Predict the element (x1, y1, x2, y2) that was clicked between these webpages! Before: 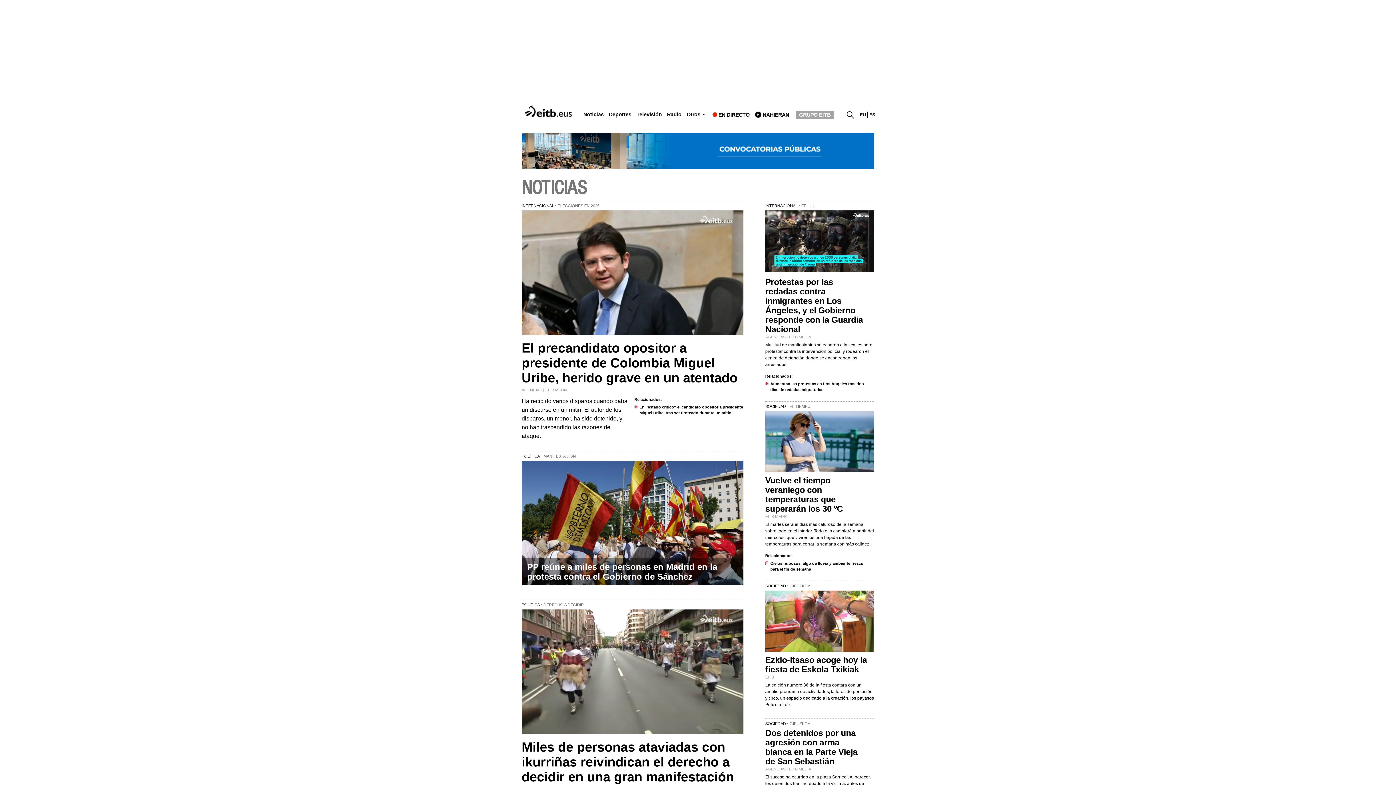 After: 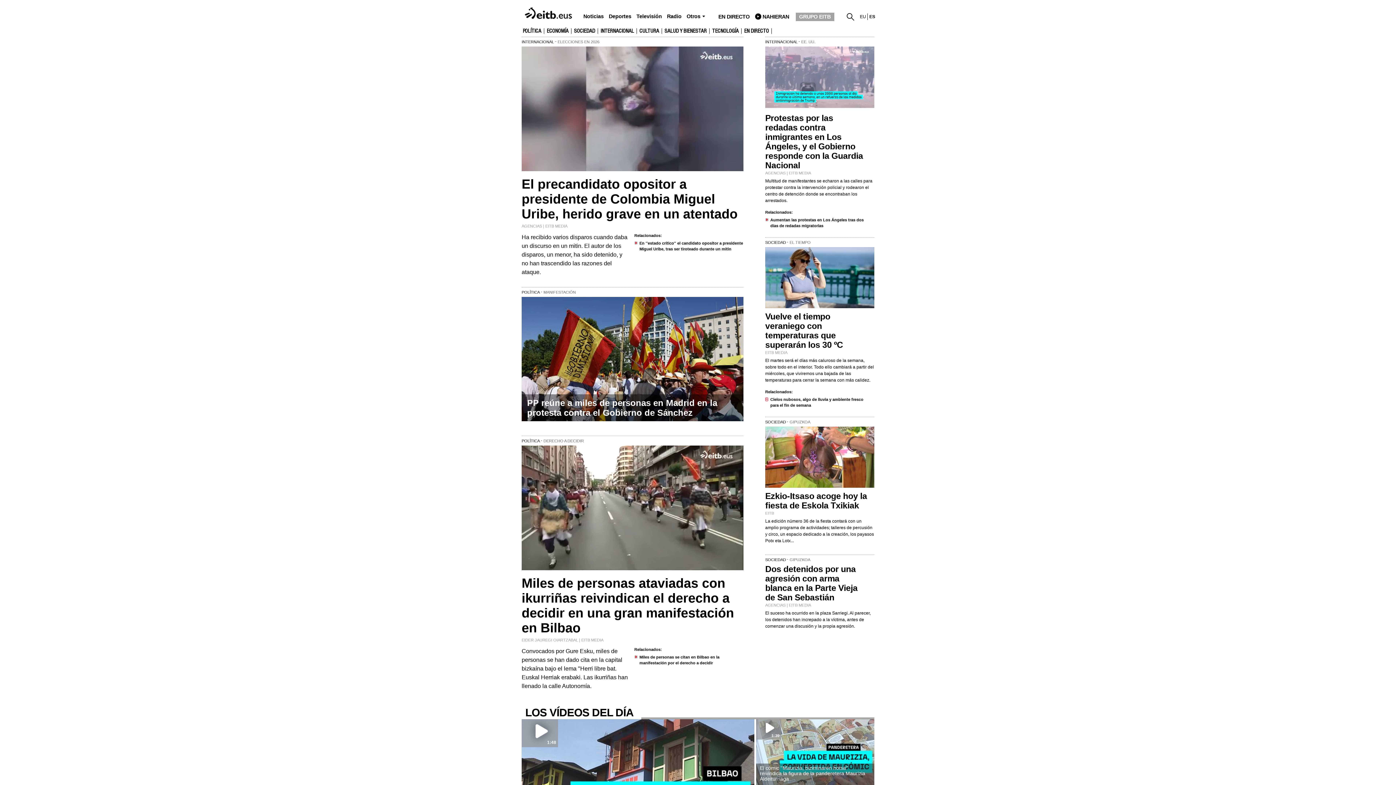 Action: label: Noticias bbox: (583, 111, 603, 117)